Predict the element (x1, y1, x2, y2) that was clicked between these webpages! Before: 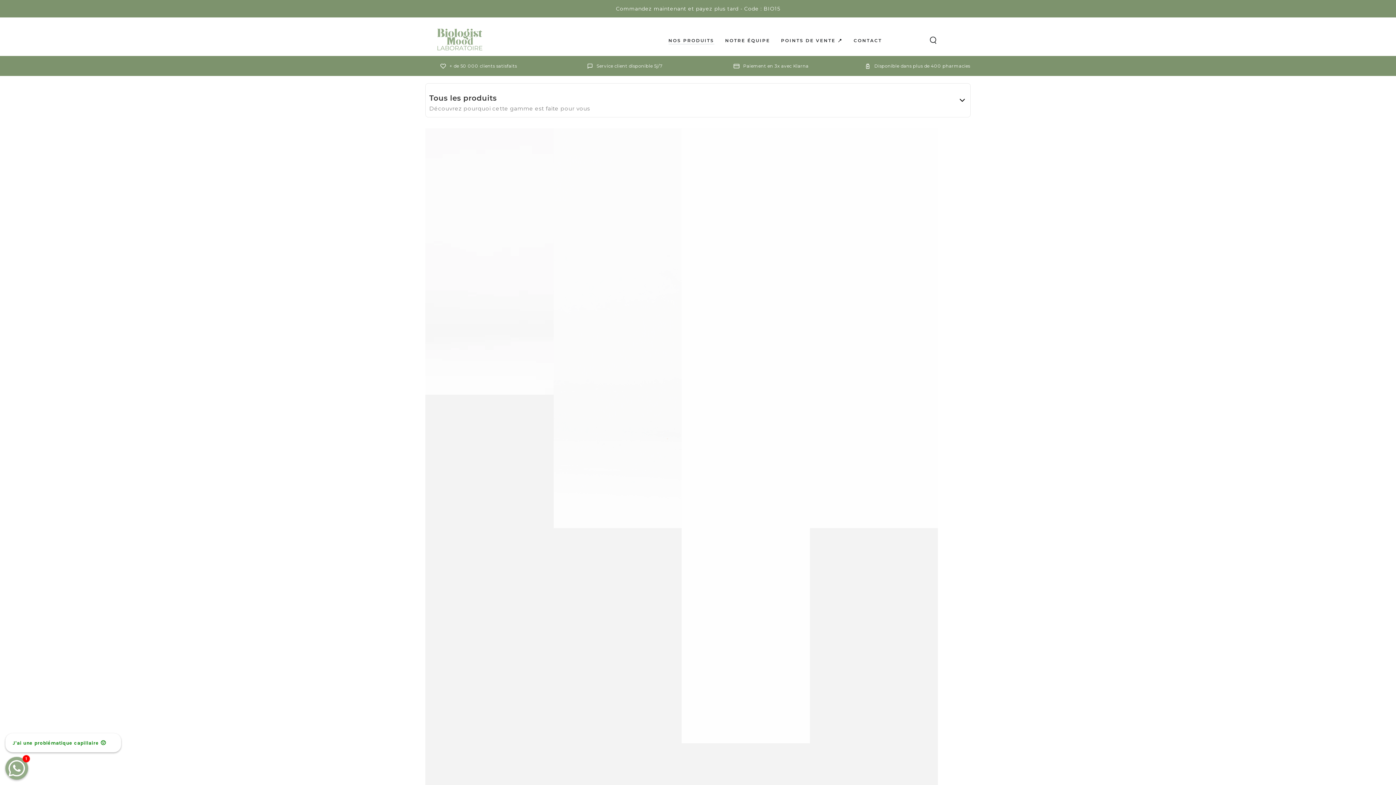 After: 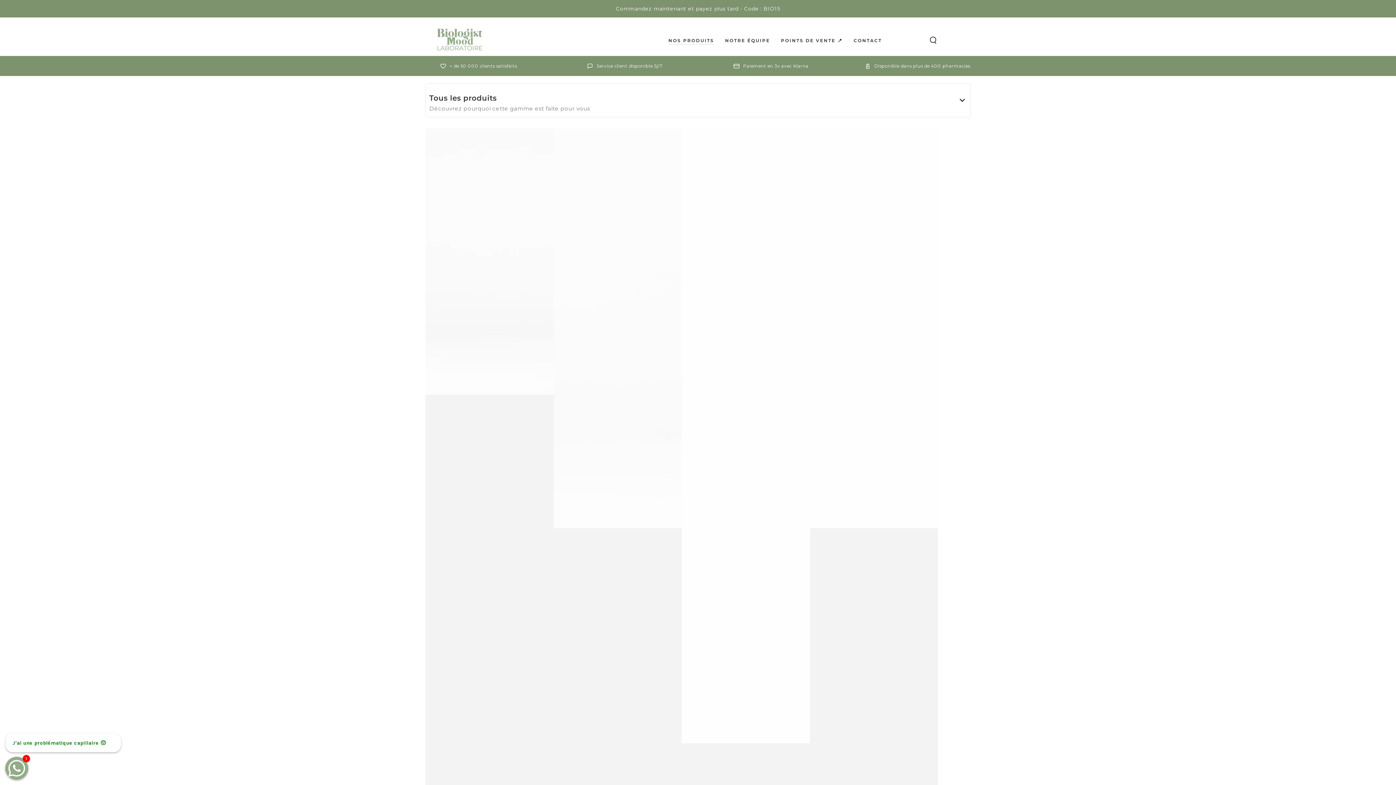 Action: label: NOS PRODUITS bbox: (663, 32, 719, 48)